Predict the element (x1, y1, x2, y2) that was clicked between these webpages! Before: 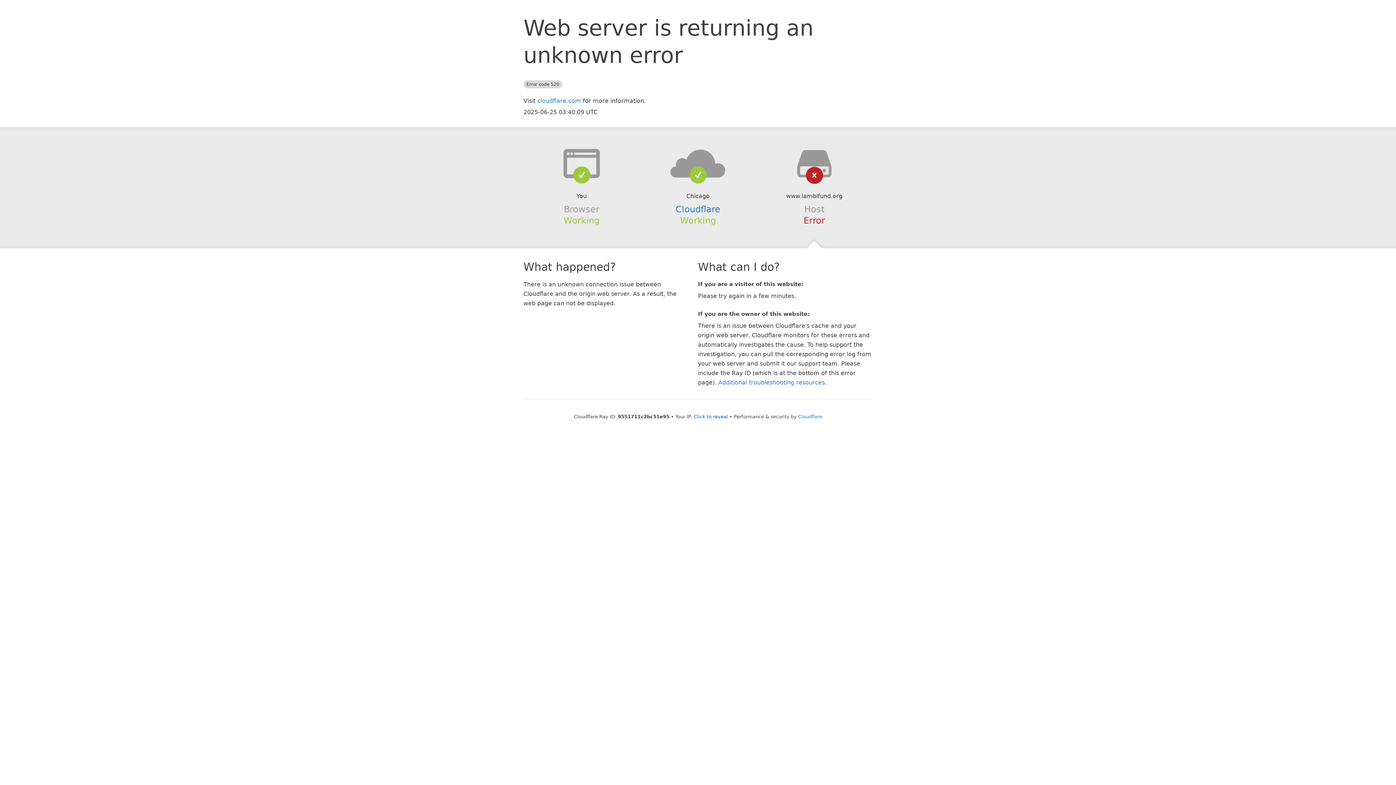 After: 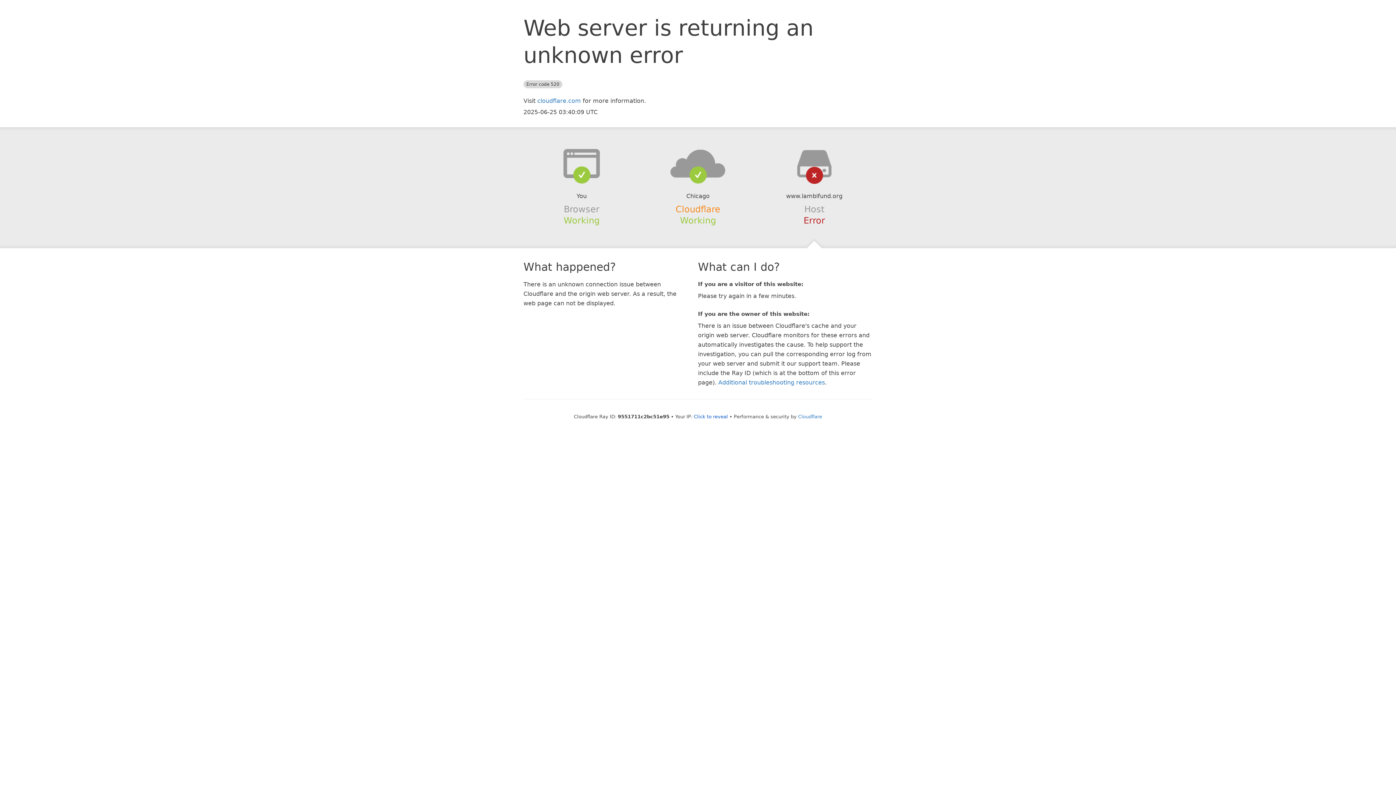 Action: label: Cloudflare bbox: (675, 204, 720, 214)